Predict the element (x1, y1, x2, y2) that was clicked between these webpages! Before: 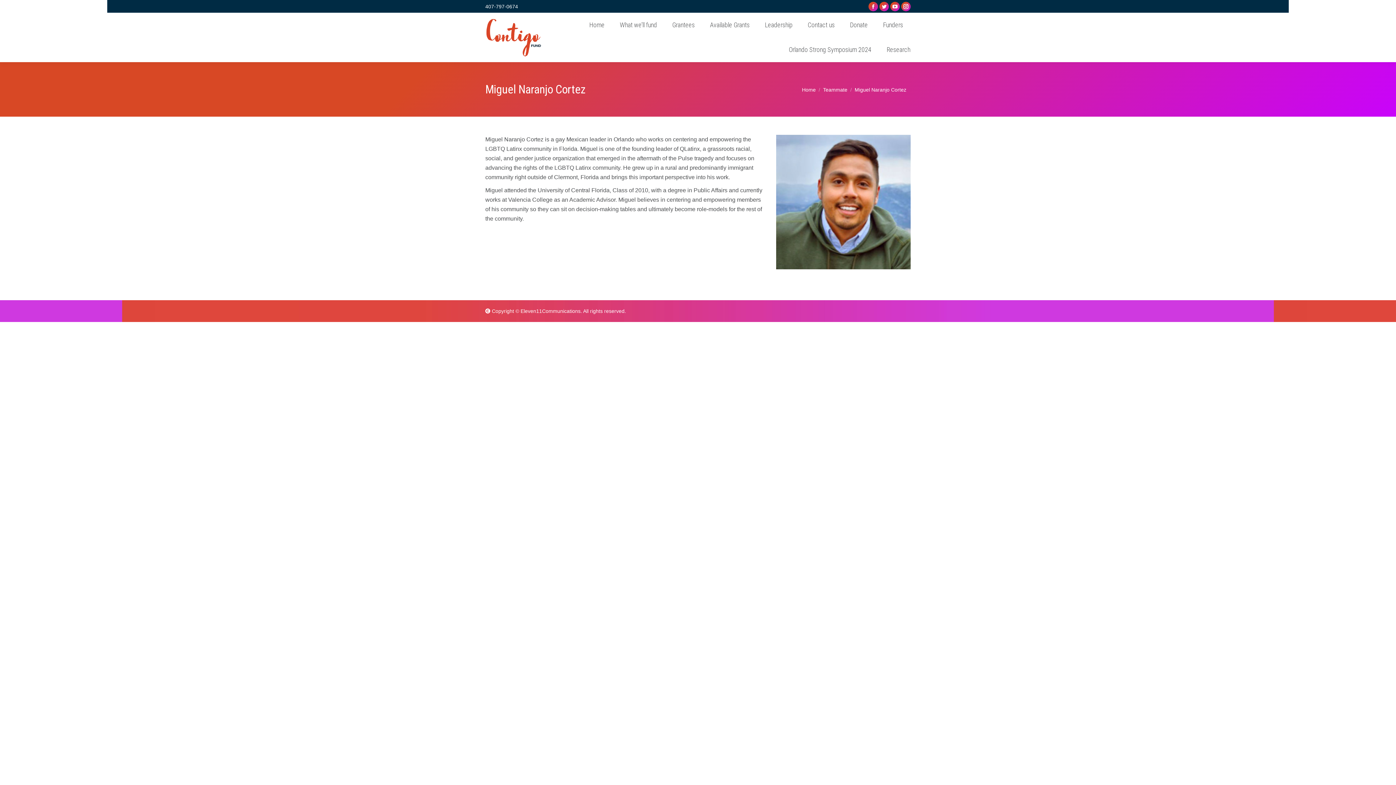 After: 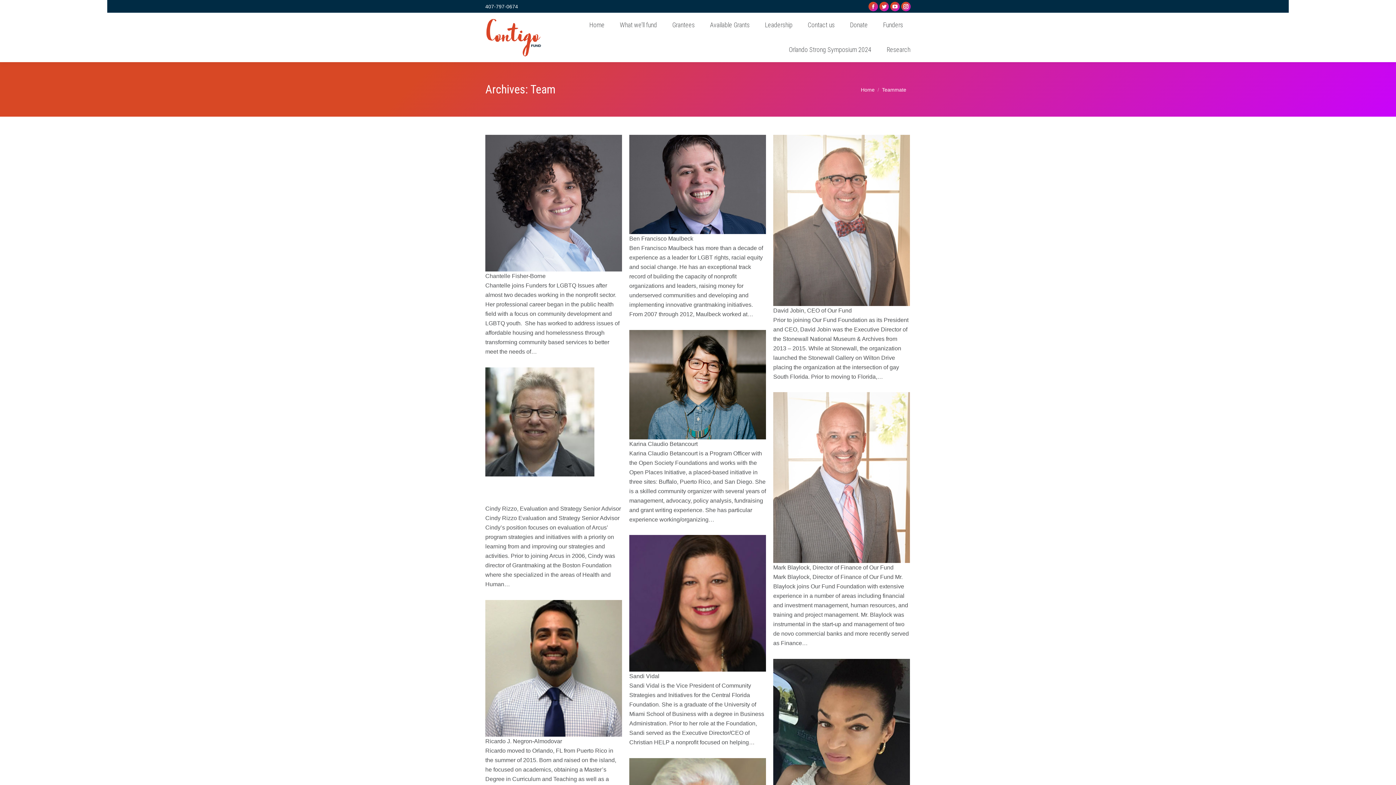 Action: label: Teammate bbox: (823, 86, 847, 92)